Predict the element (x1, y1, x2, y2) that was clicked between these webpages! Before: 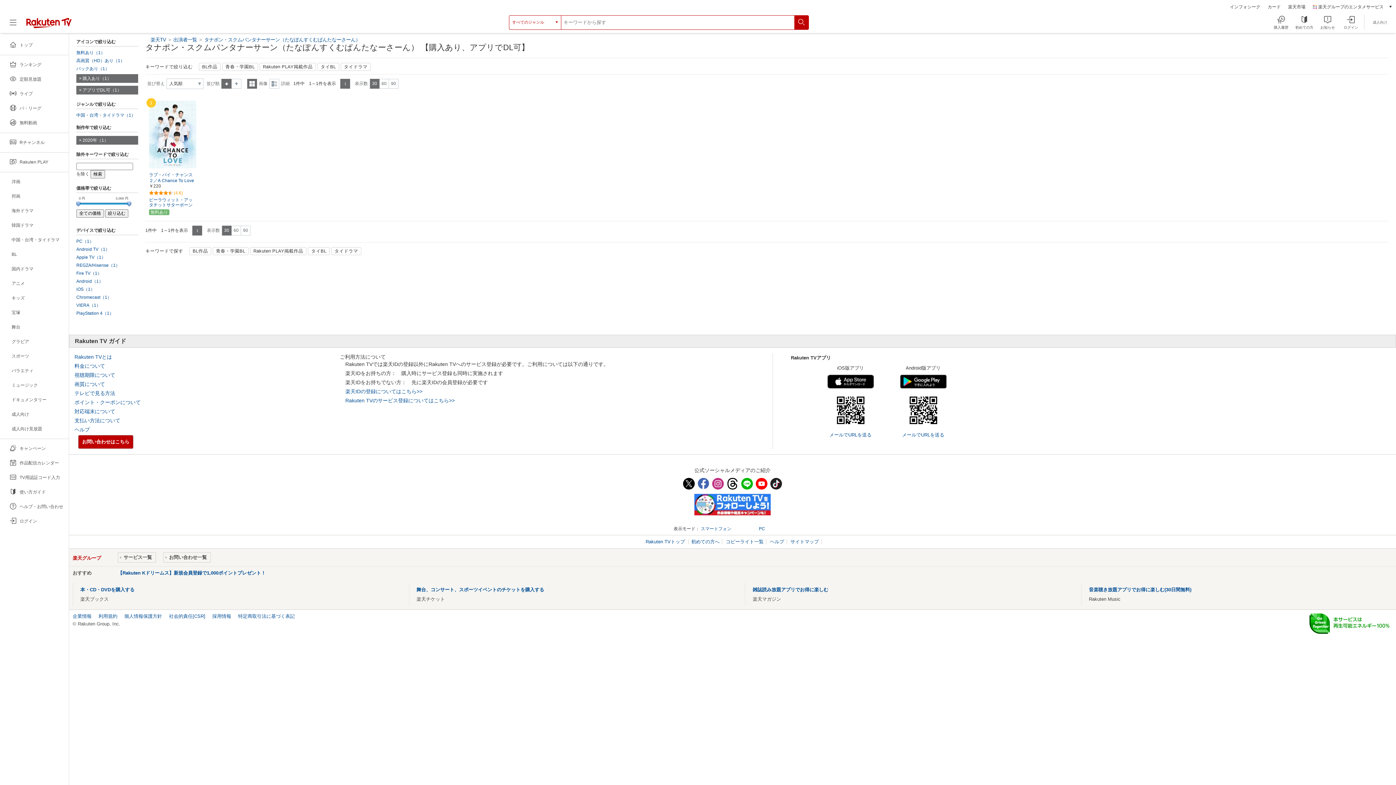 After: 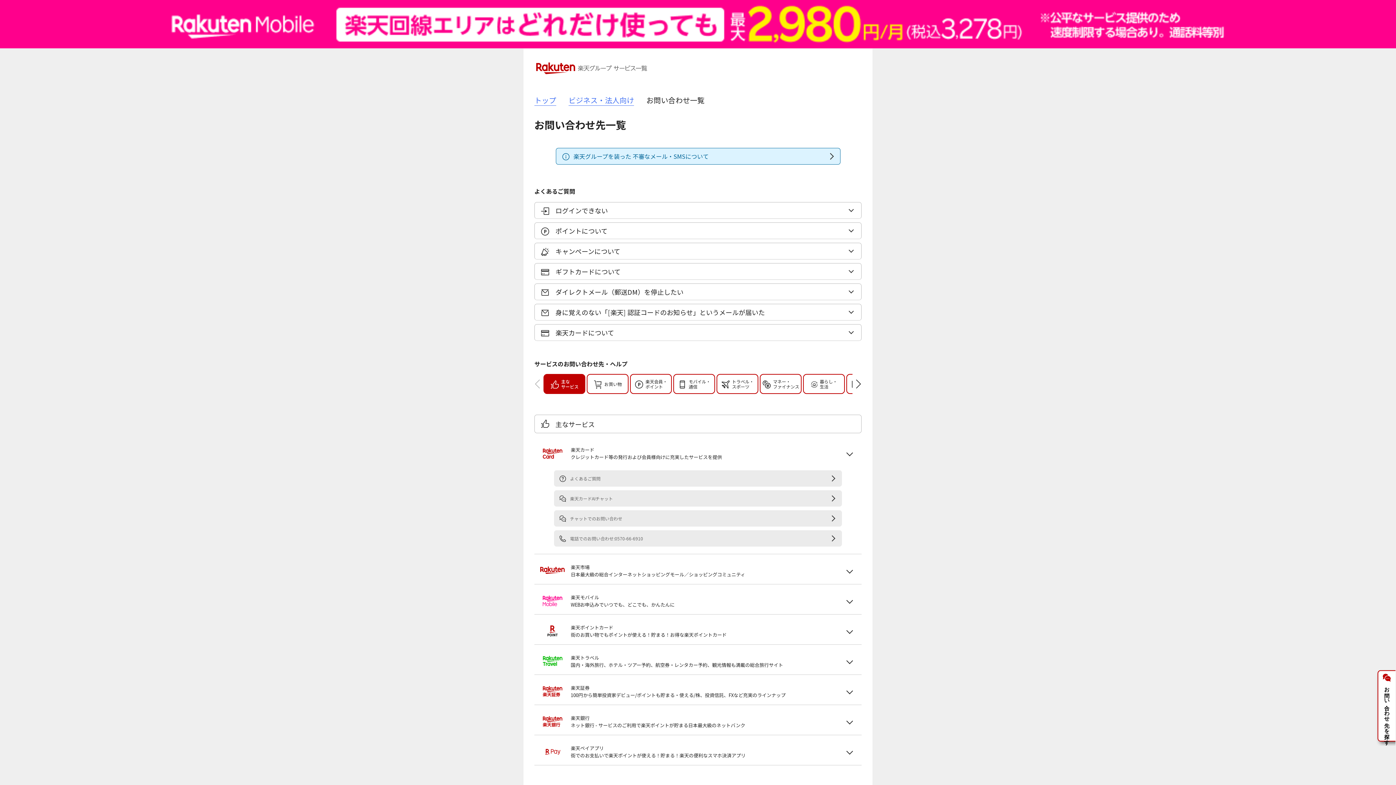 Action: label: お問い合わせ一覧 bbox: (163, 552, 210, 562)